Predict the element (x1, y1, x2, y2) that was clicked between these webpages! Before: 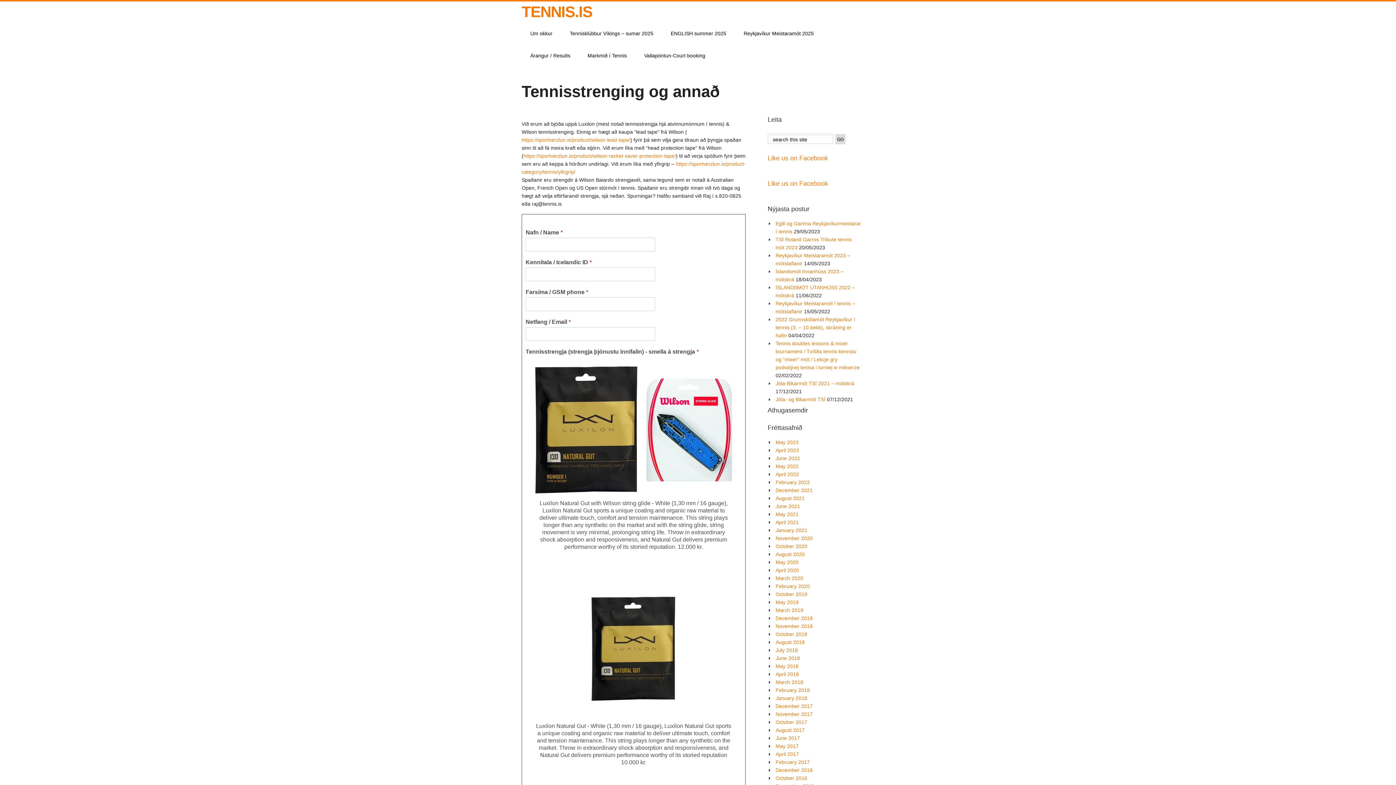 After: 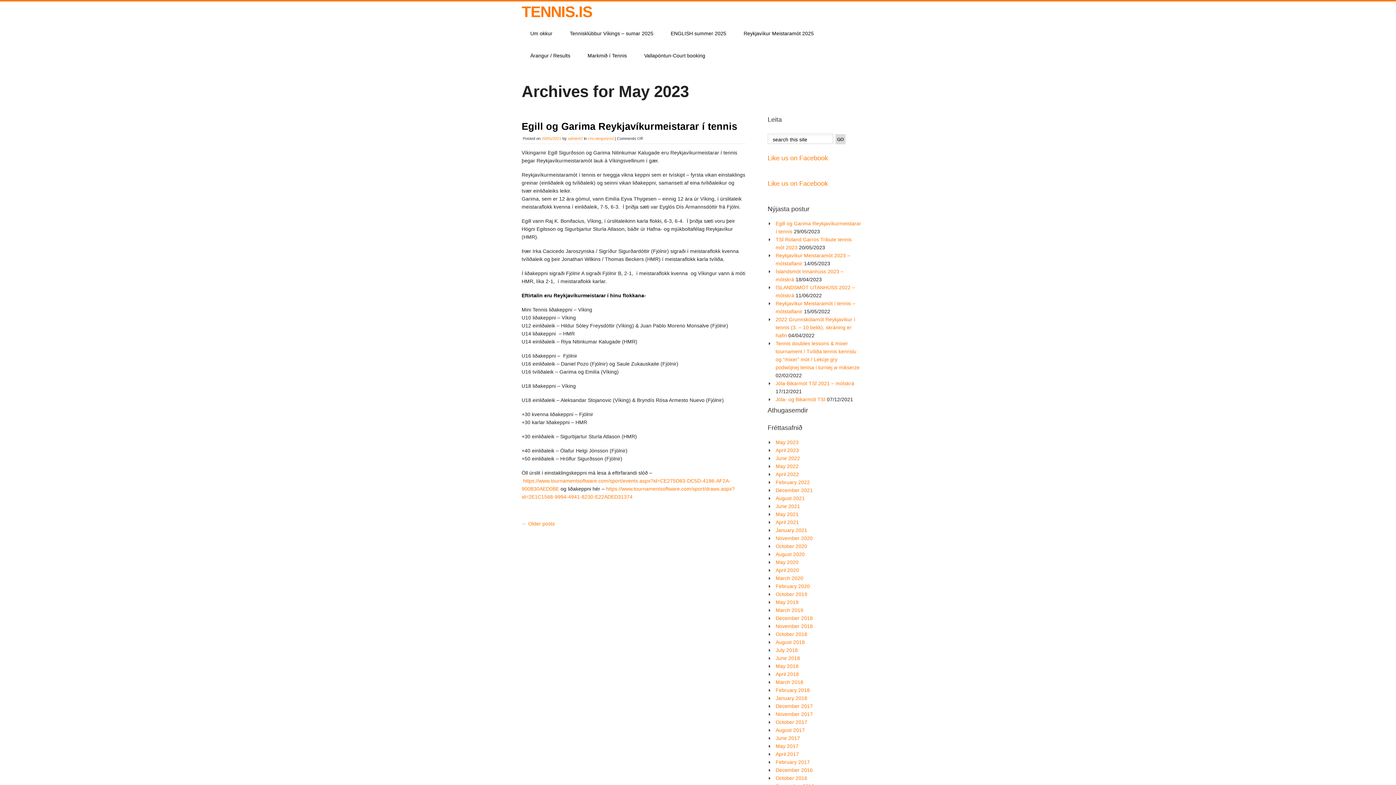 Action: bbox: (775, 439, 798, 445) label: May 2023